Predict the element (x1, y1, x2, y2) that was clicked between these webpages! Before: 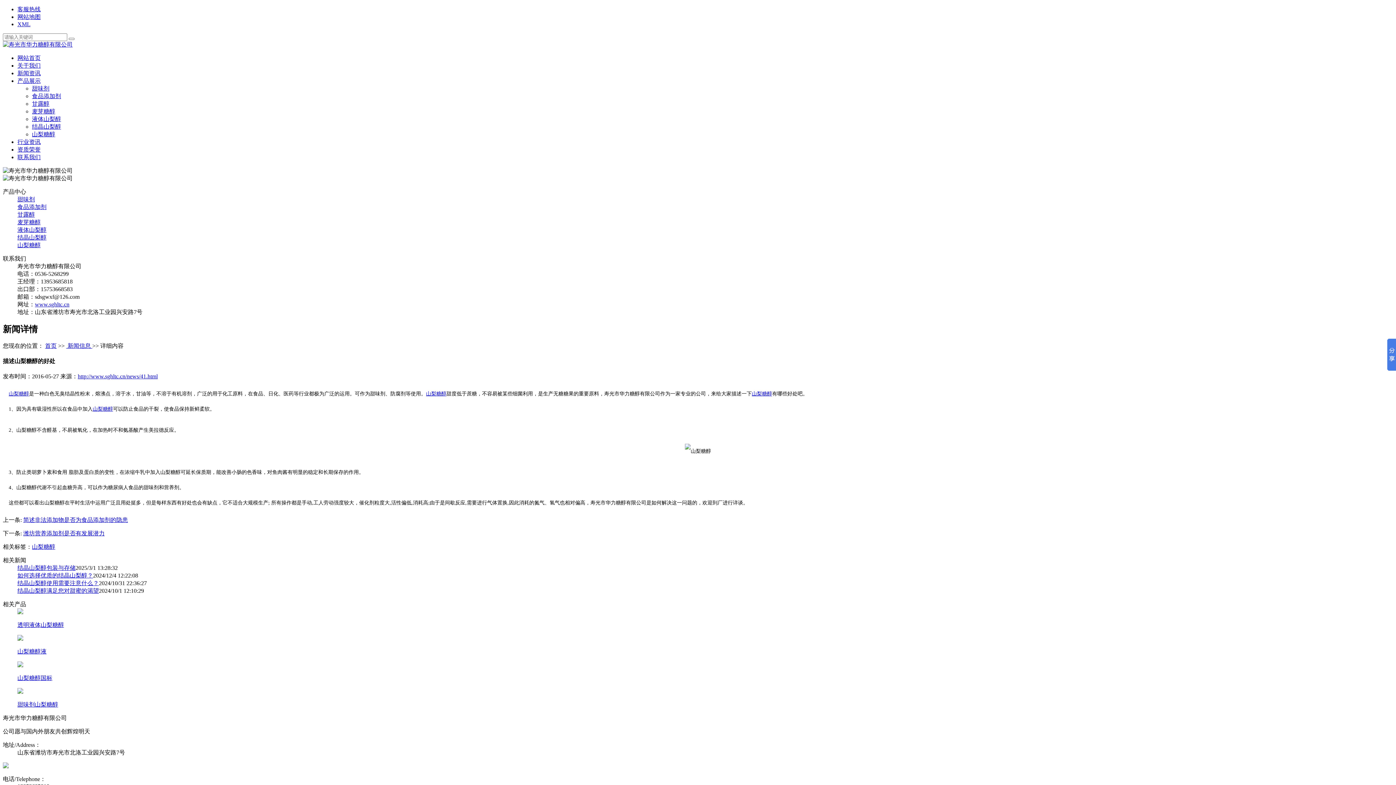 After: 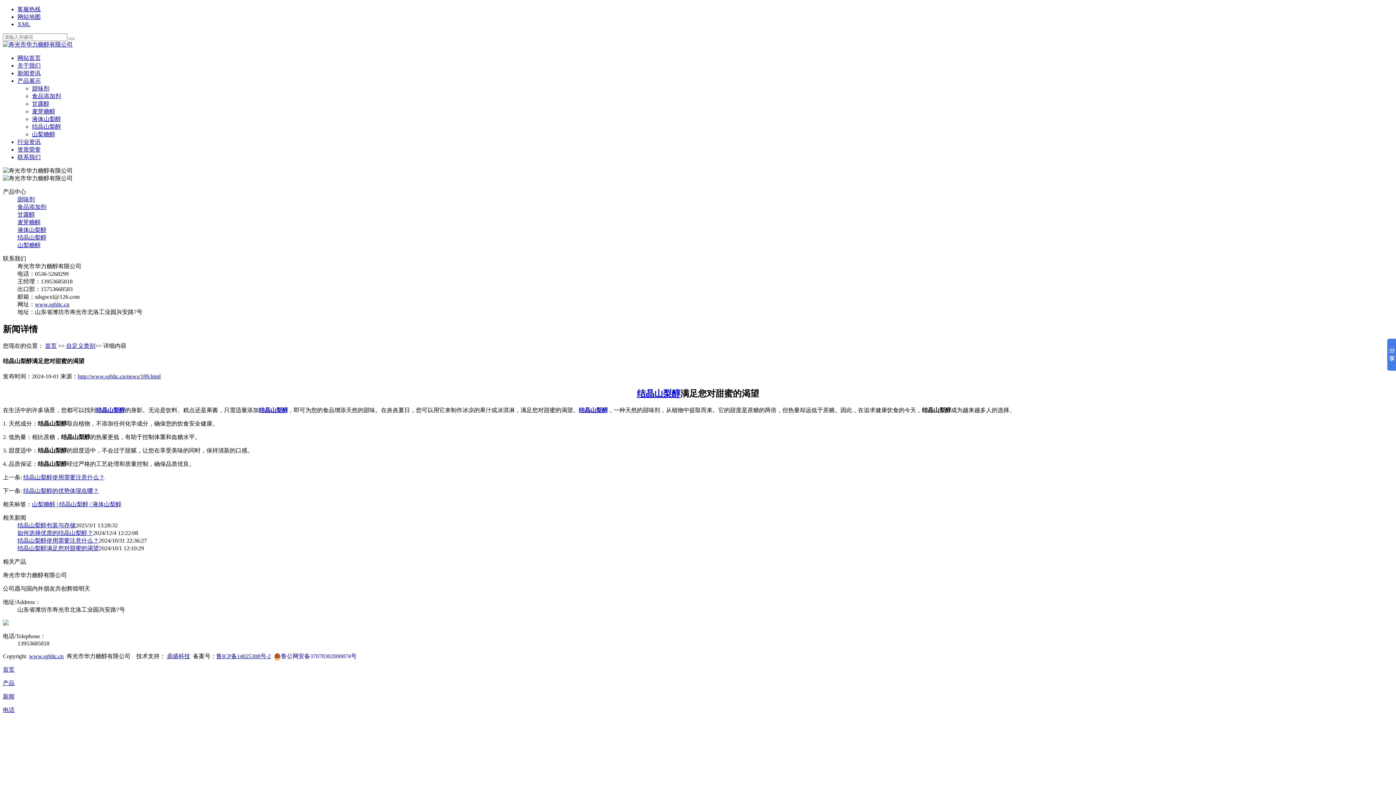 Action: bbox: (17, 588, 98, 594) label: 结晶山梨醇满足您对甜蜜的渴望